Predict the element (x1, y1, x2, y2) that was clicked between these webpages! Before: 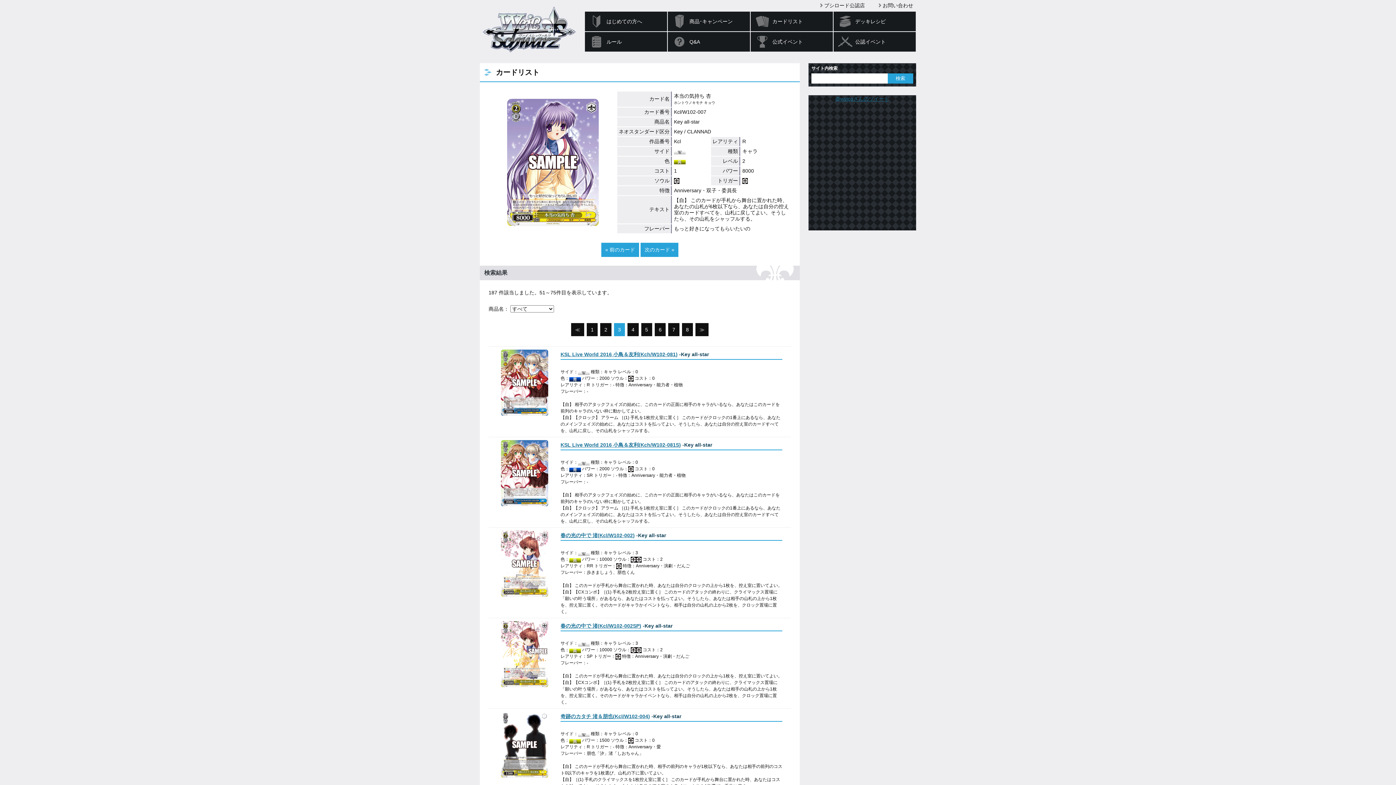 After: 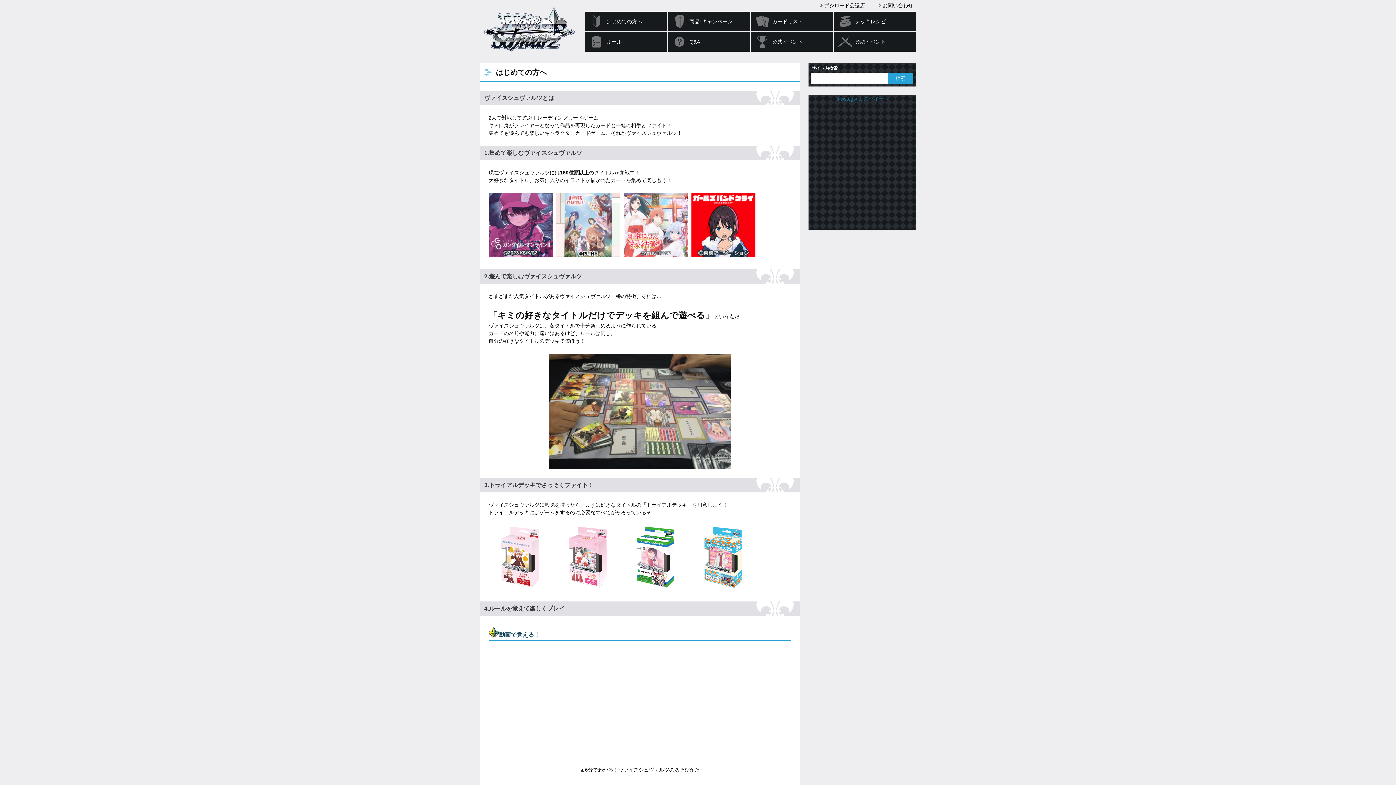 Action: bbox: (585, 11, 667, 31) label: はじめての方へ